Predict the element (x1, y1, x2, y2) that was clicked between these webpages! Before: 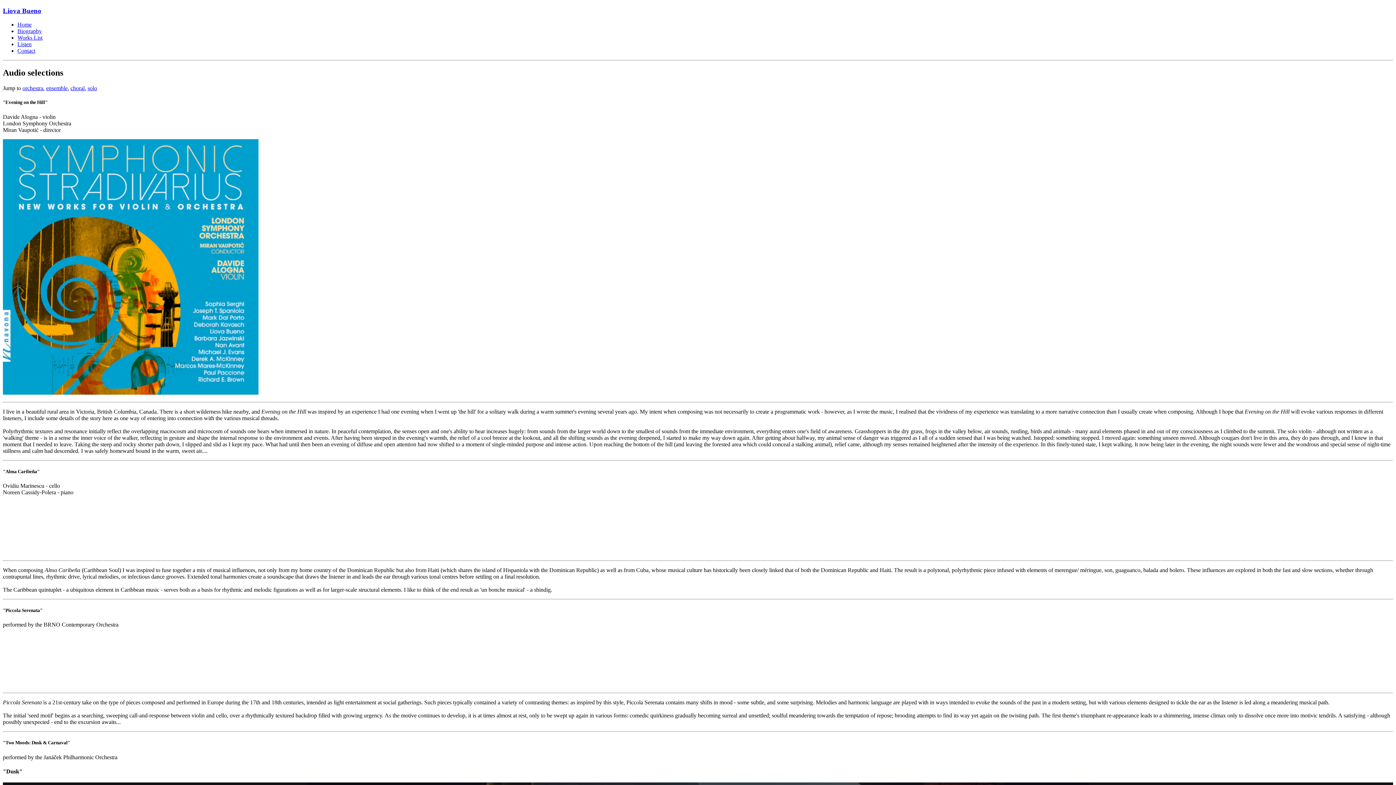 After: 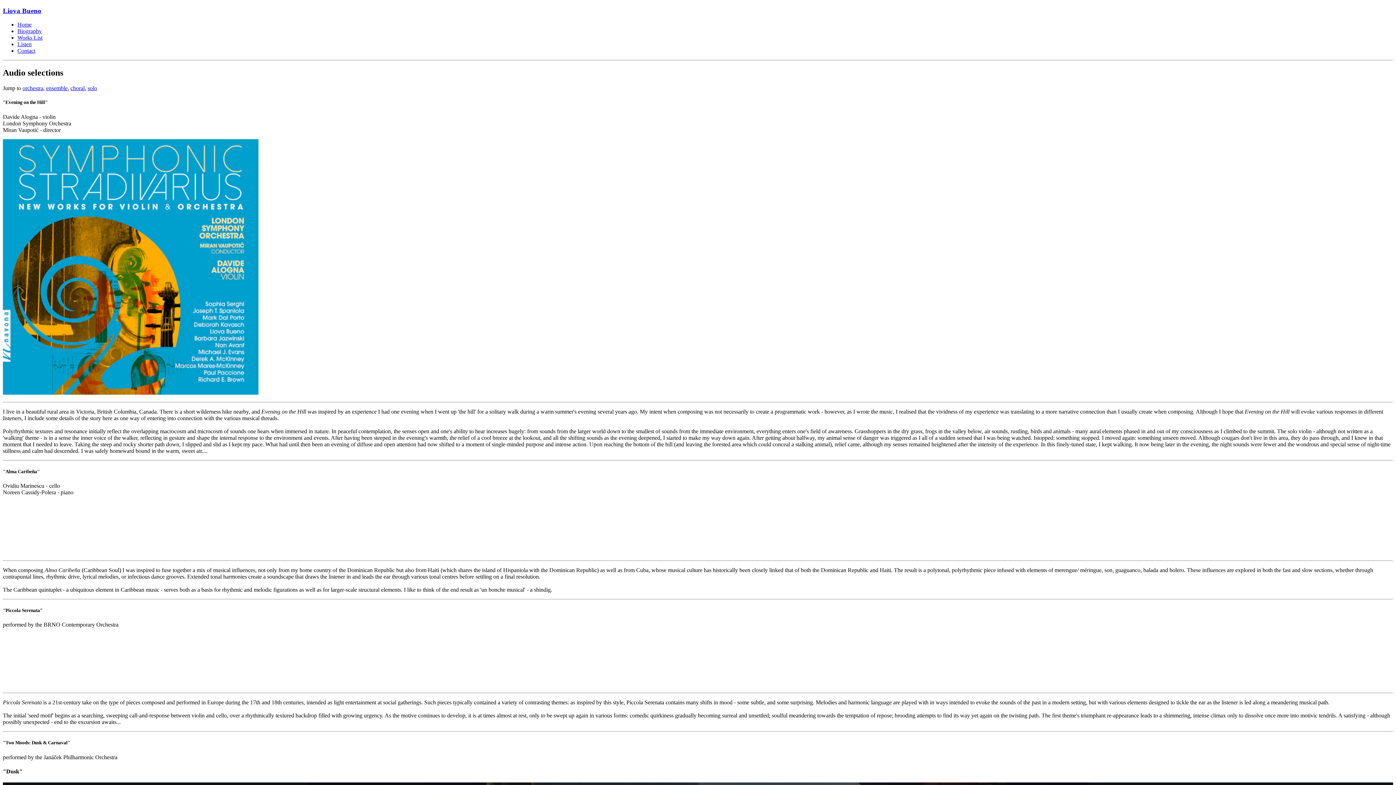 Action: bbox: (17, 41, 31, 47) label: Listen